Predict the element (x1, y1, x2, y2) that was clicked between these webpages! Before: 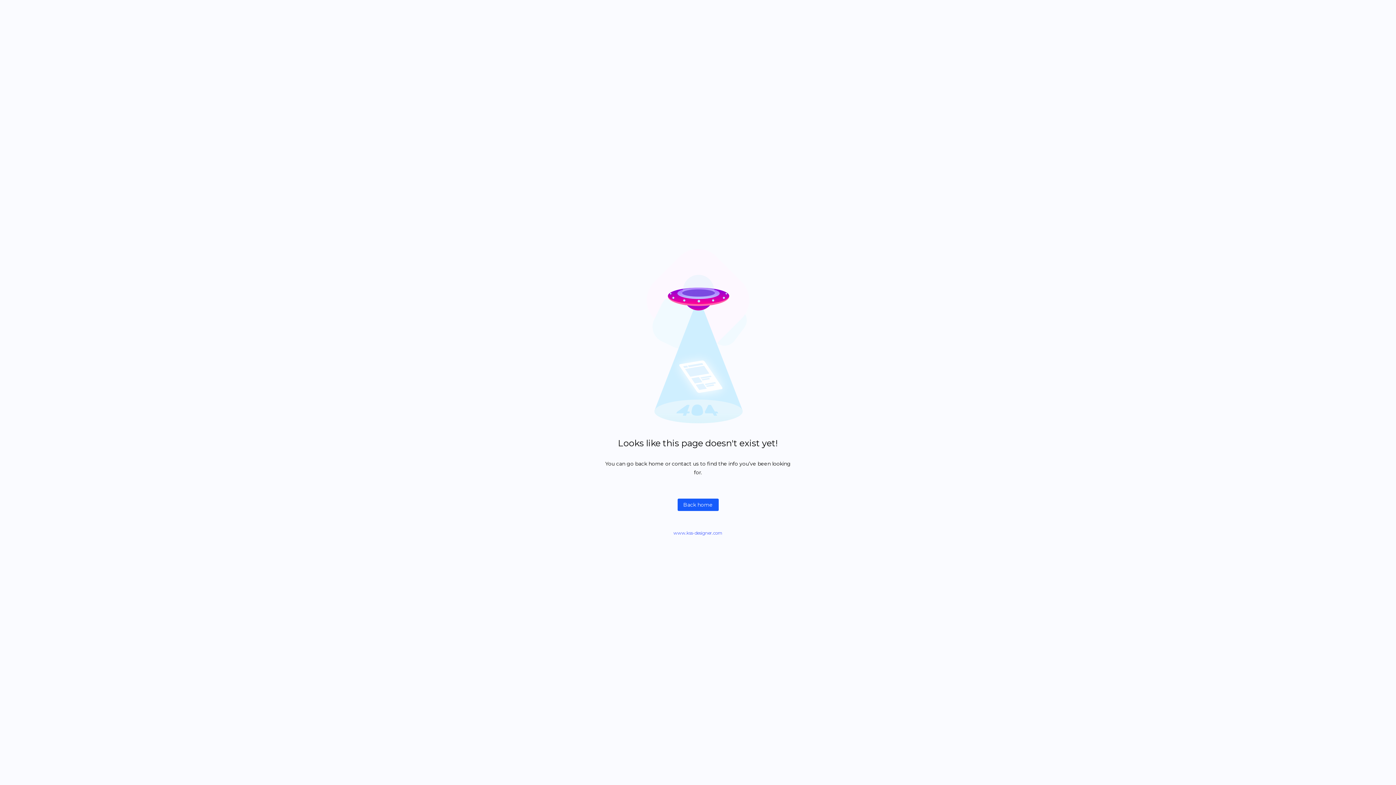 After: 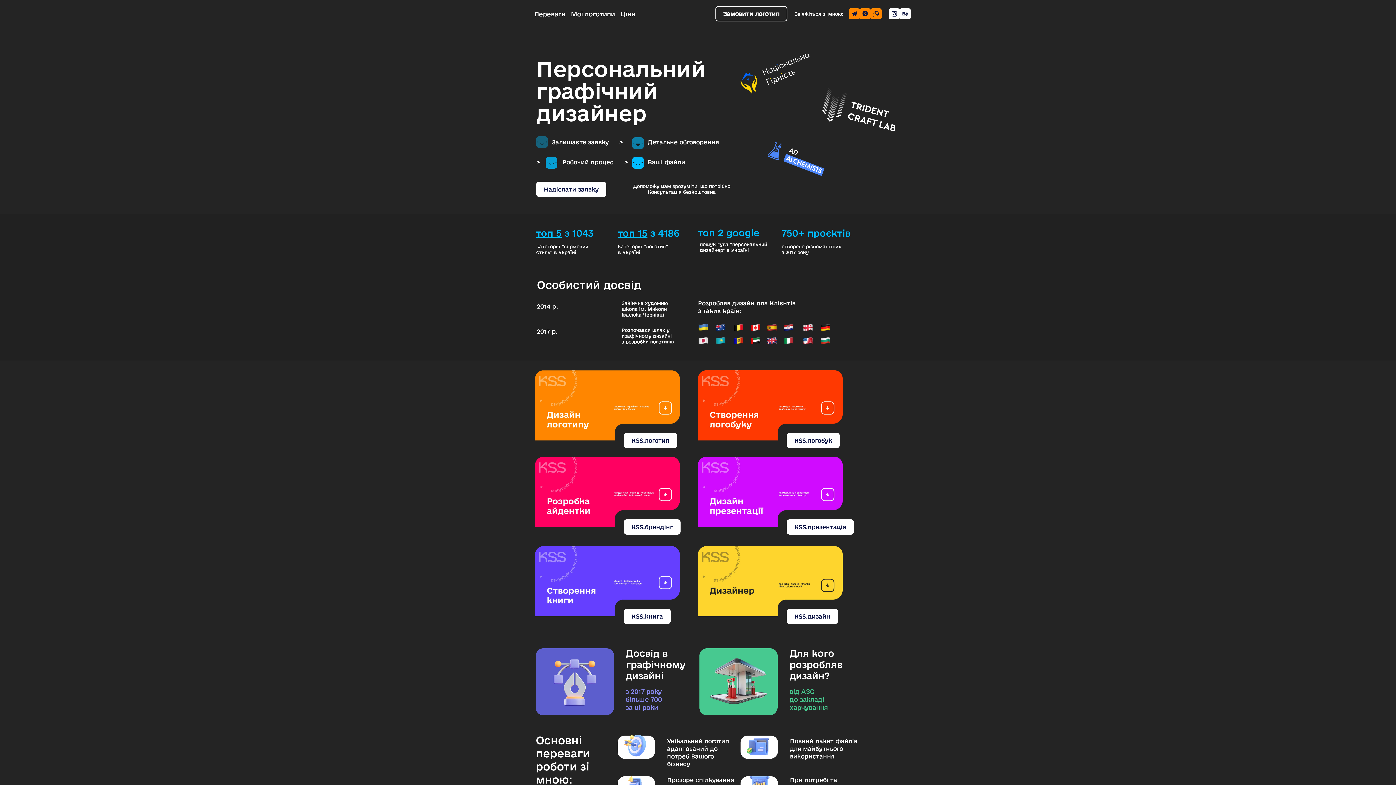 Action: label: Back home bbox: (677, 498, 718, 511)